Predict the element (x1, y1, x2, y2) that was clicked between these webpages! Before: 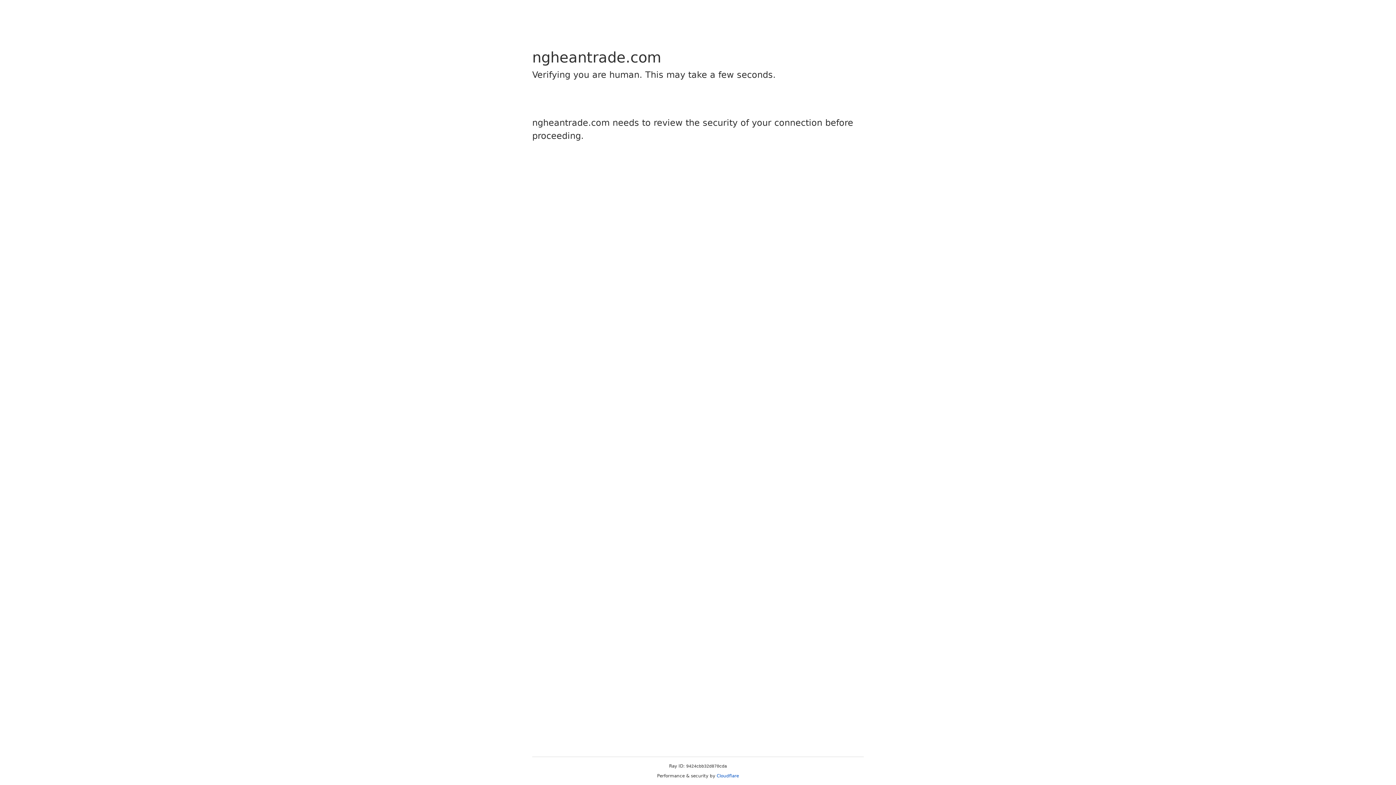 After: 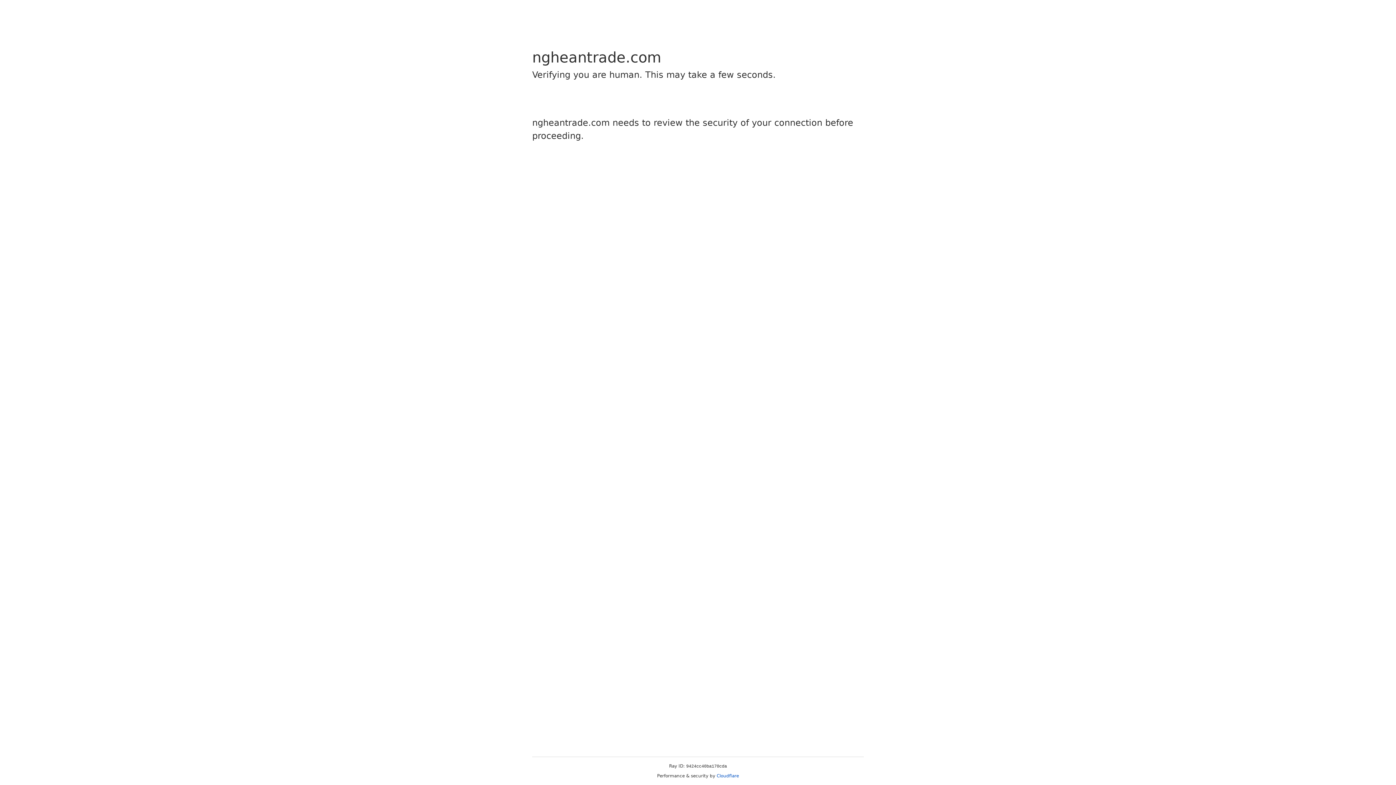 Action: bbox: (716, 773, 739, 778) label: Cloudflare